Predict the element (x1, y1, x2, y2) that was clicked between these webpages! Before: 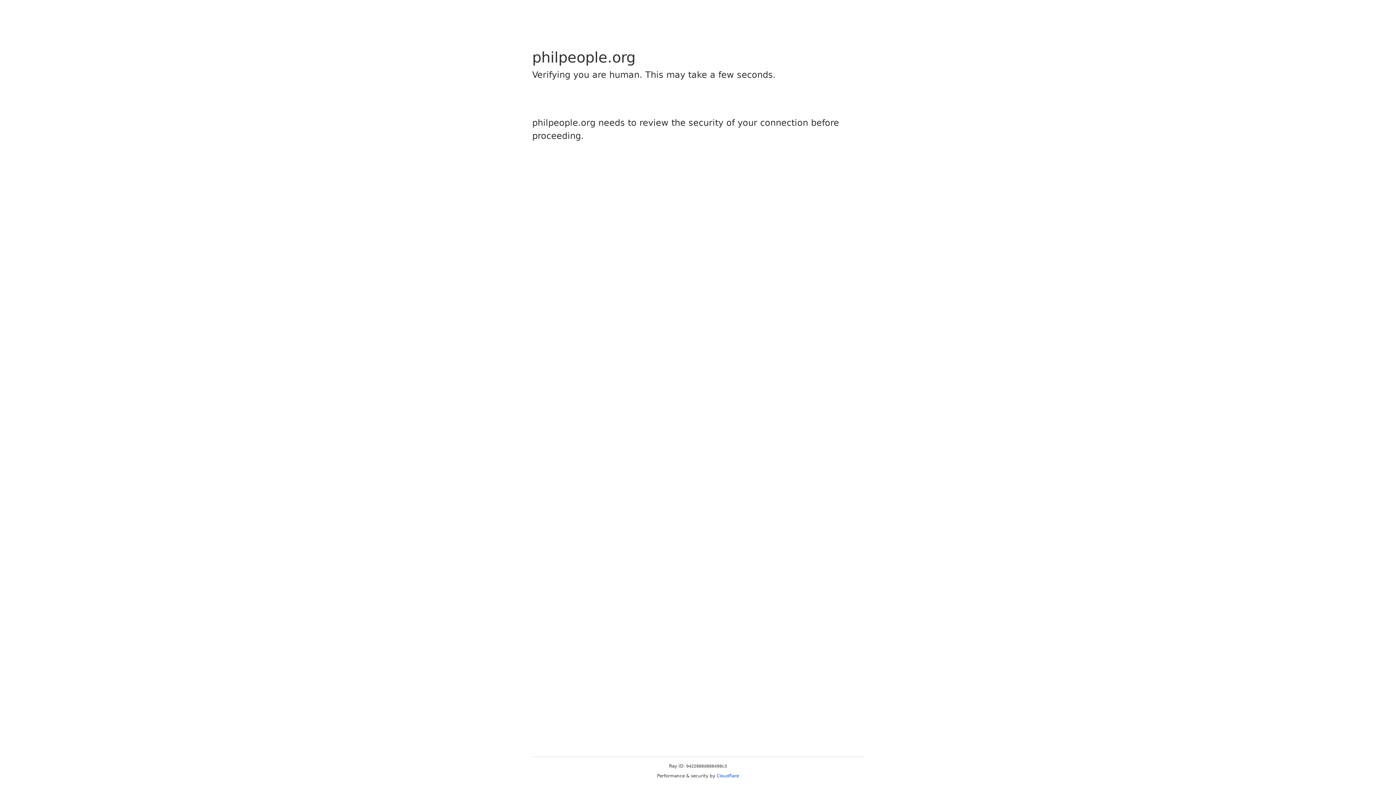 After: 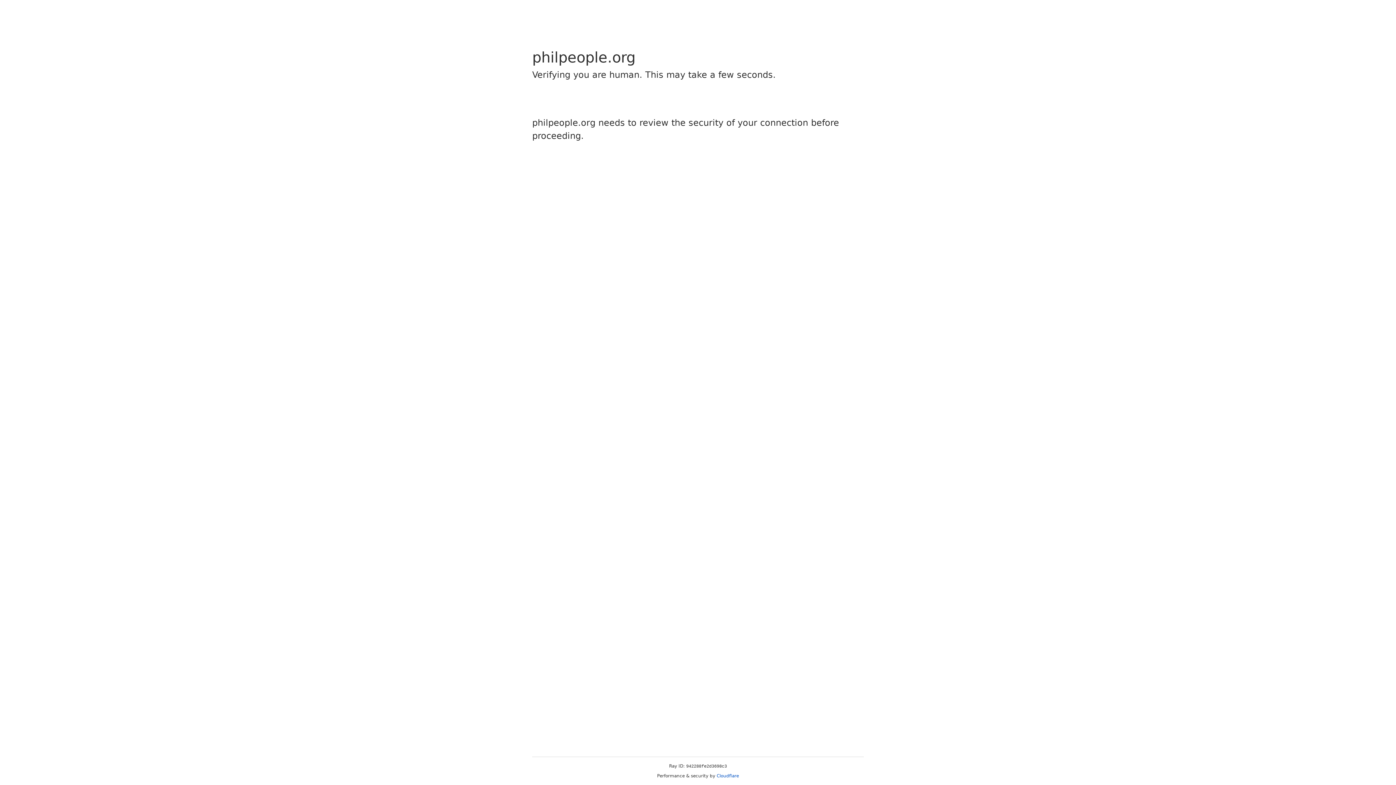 Action: label: Cloudflare bbox: (716, 773, 739, 778)